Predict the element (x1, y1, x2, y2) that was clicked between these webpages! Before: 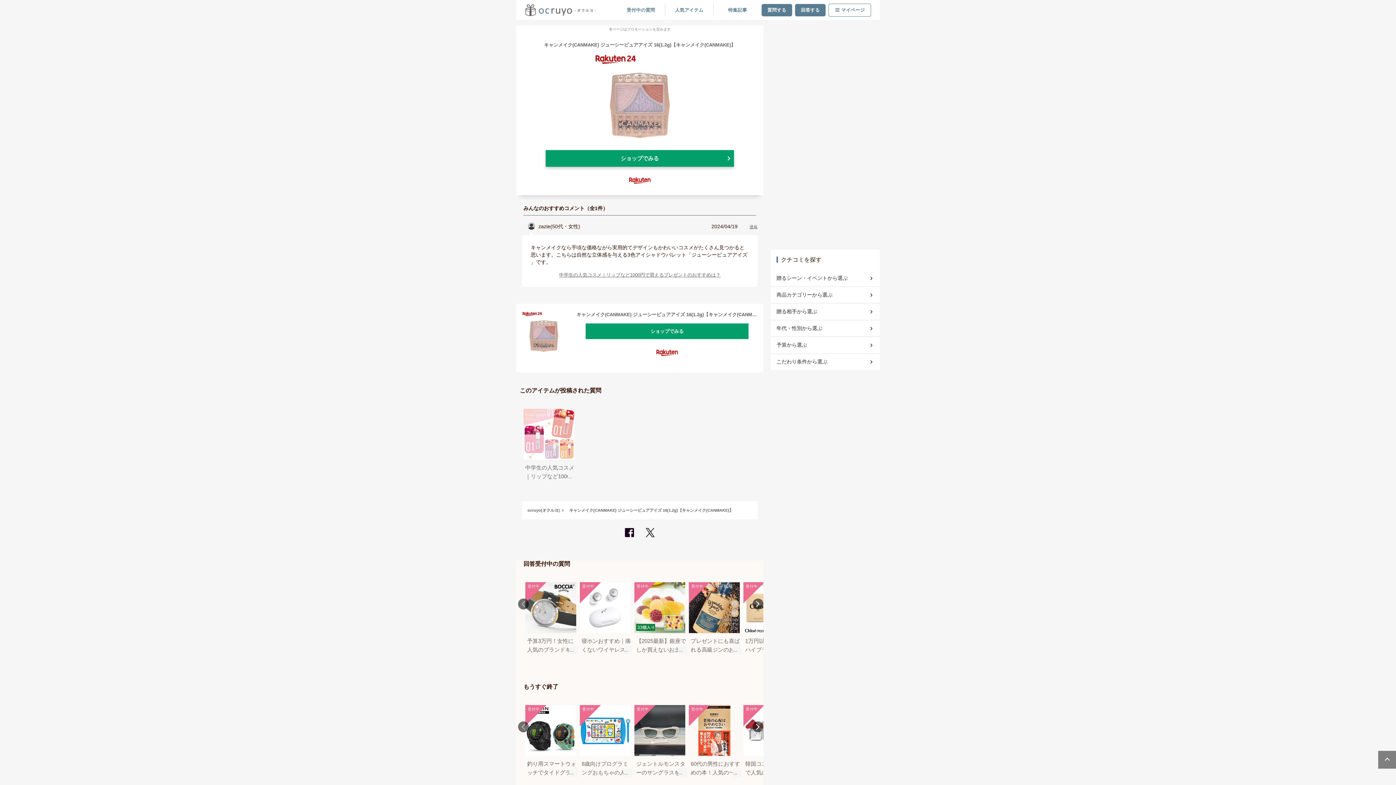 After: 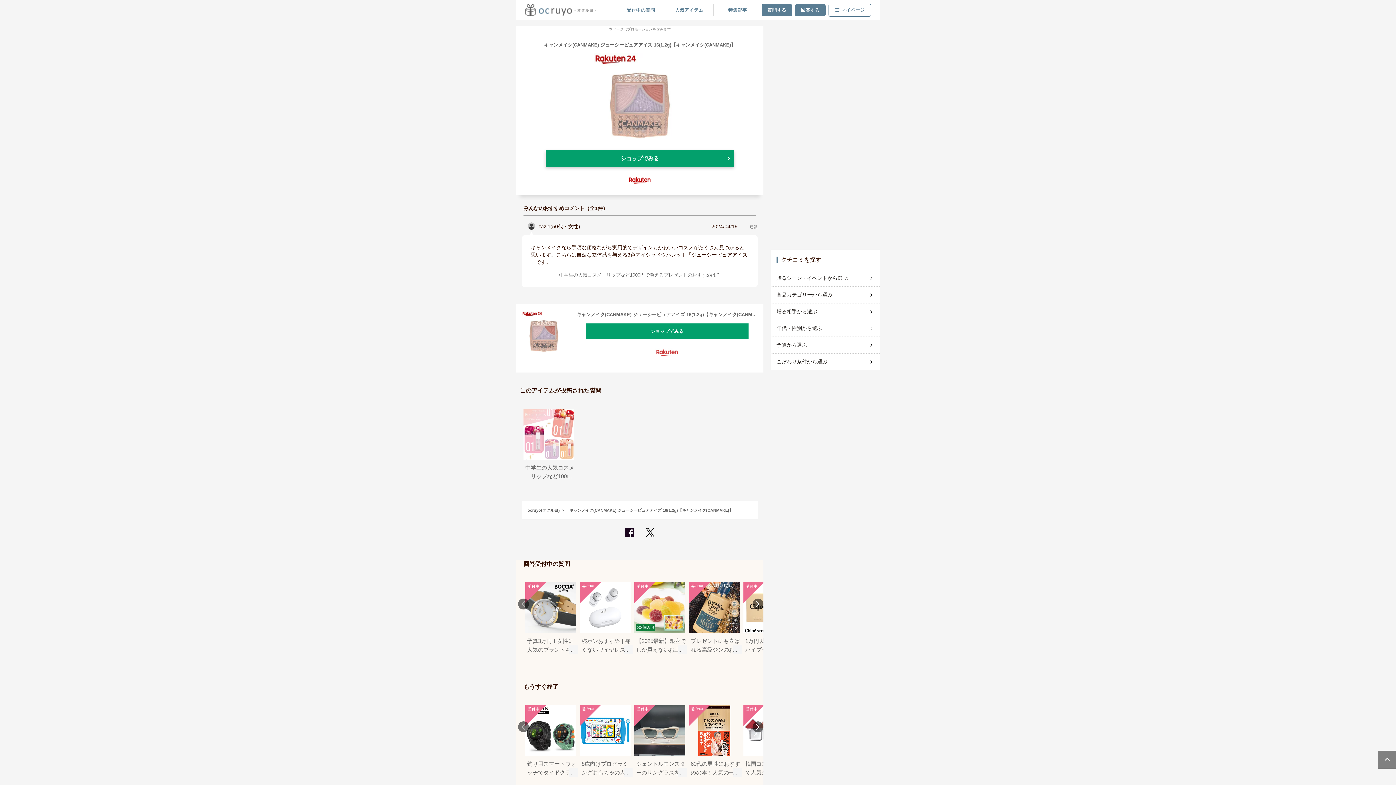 Action: bbox: (582, 344, 752, 360)